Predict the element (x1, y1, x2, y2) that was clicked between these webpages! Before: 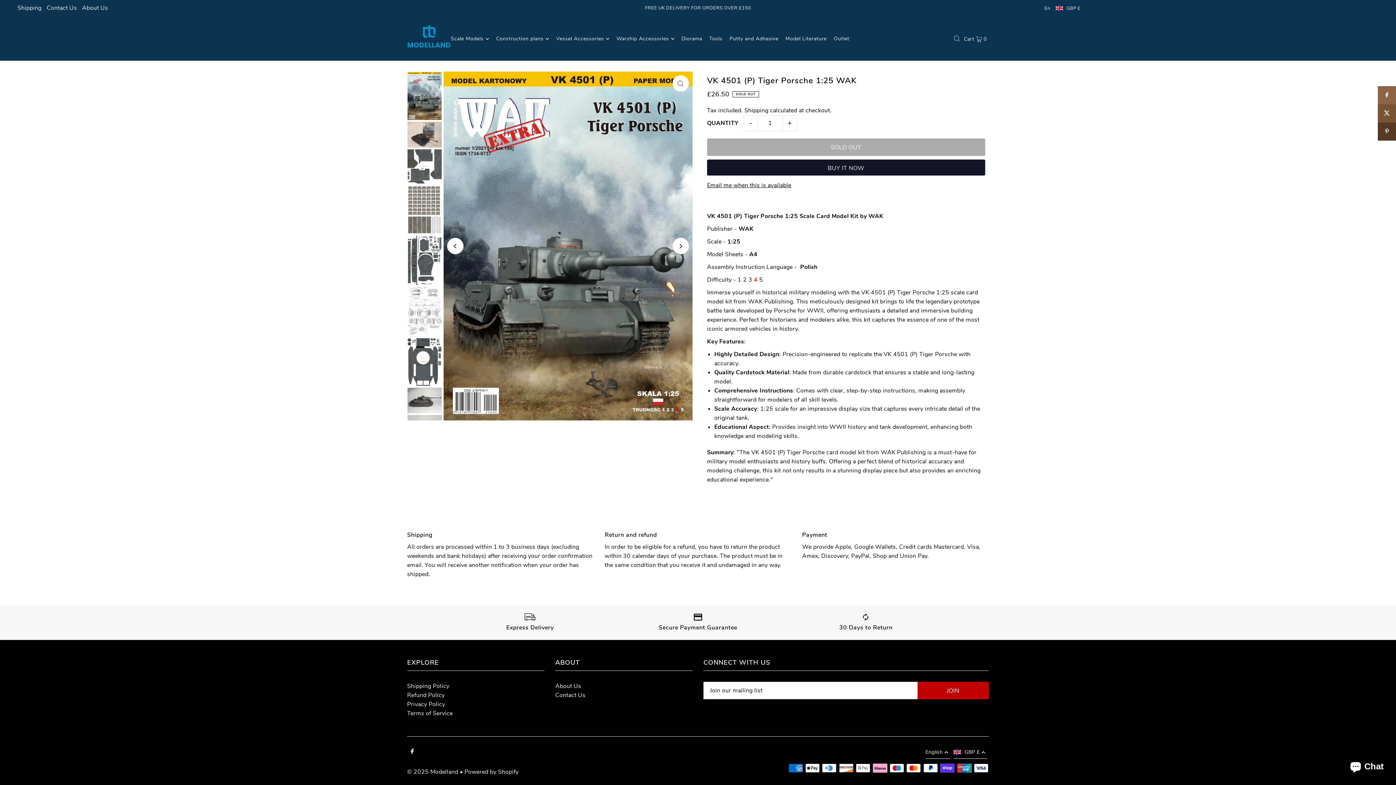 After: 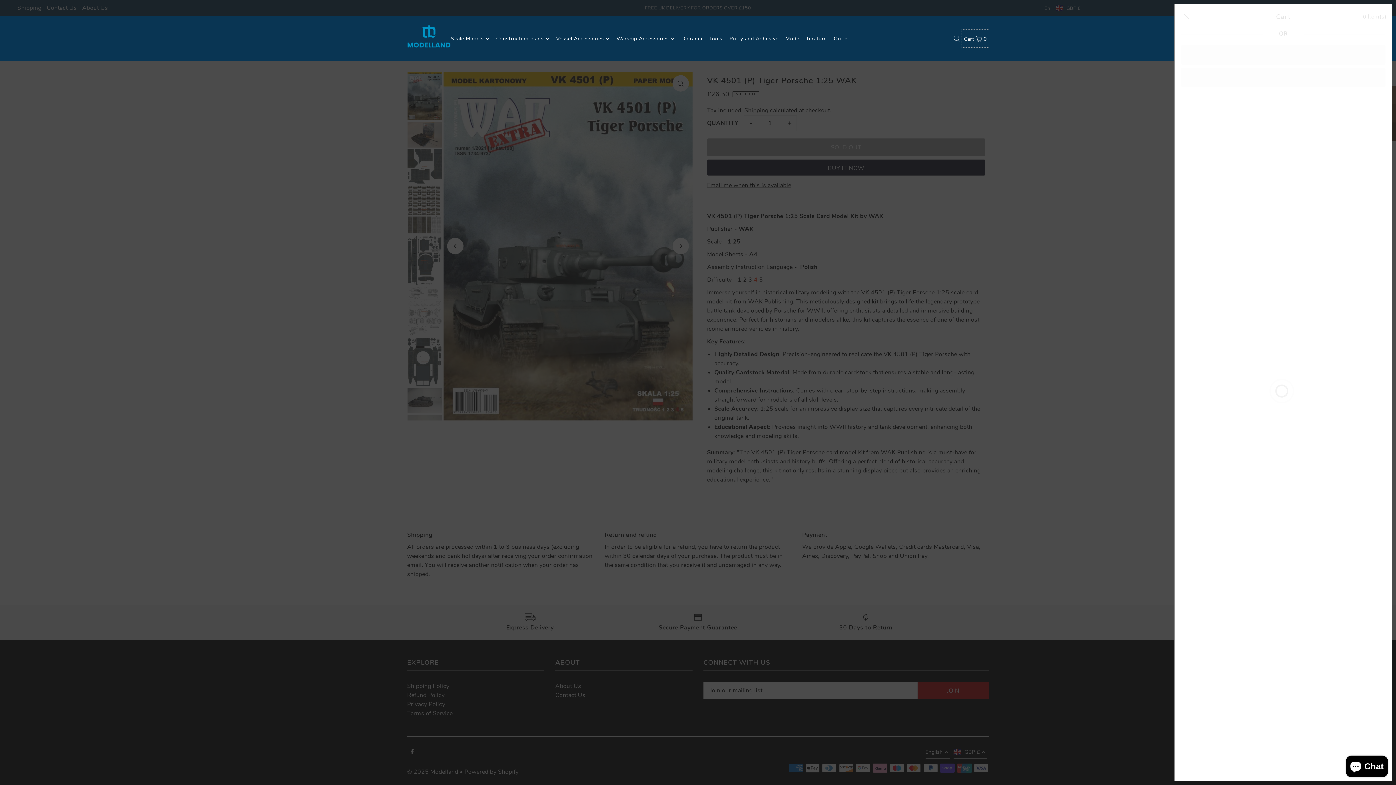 Action: label: Cart  0 bbox: (962, 29, 989, 47)